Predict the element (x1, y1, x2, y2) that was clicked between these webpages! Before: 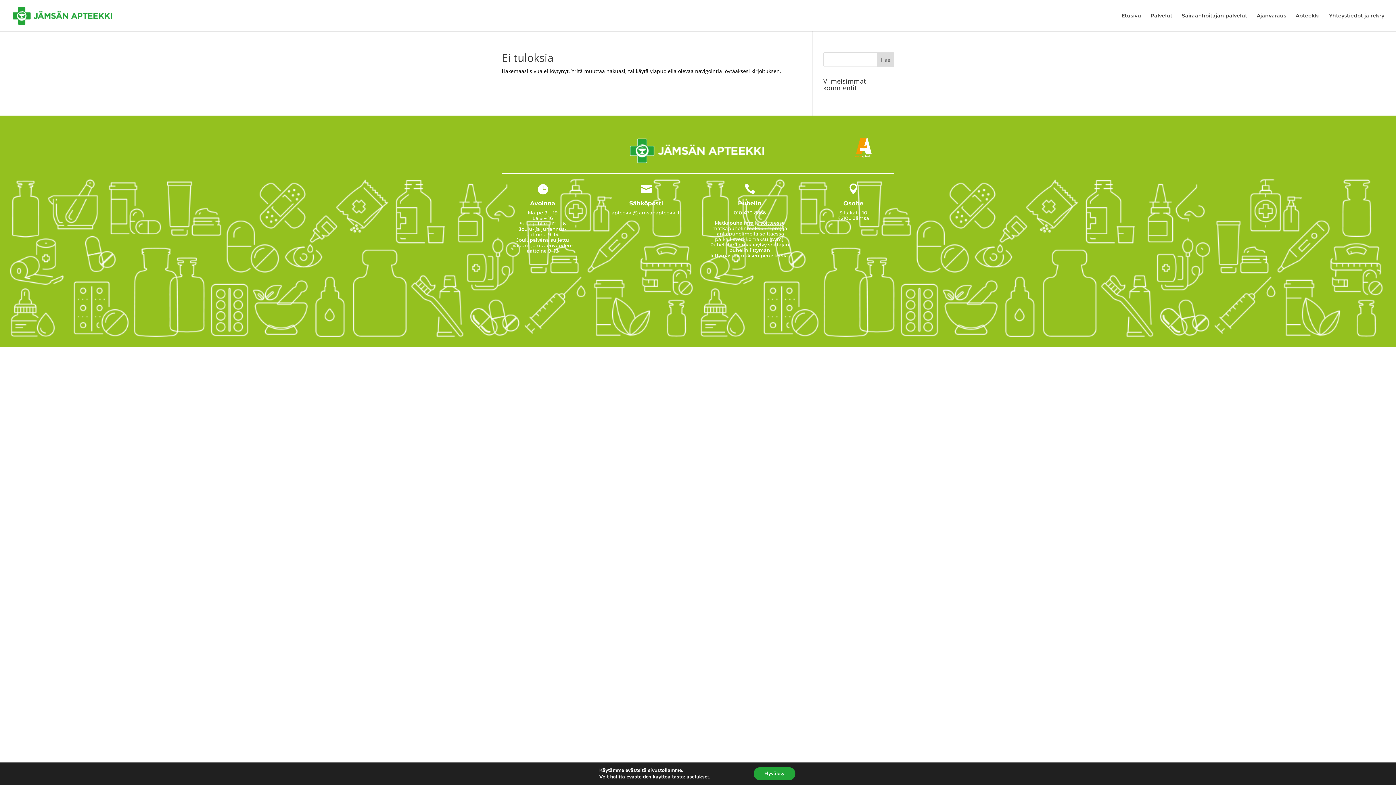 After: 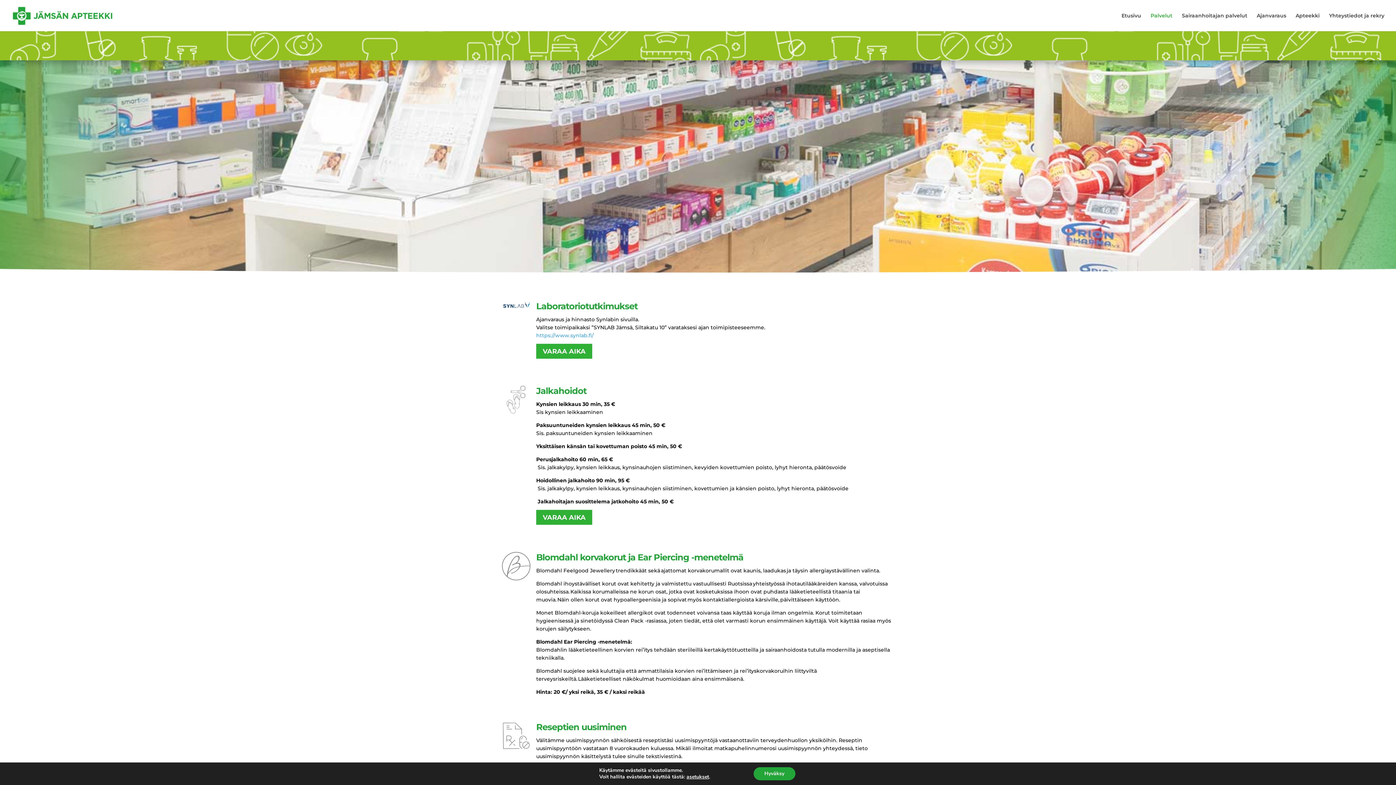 Action: bbox: (1150, 13, 1172, 31) label: Palvelut